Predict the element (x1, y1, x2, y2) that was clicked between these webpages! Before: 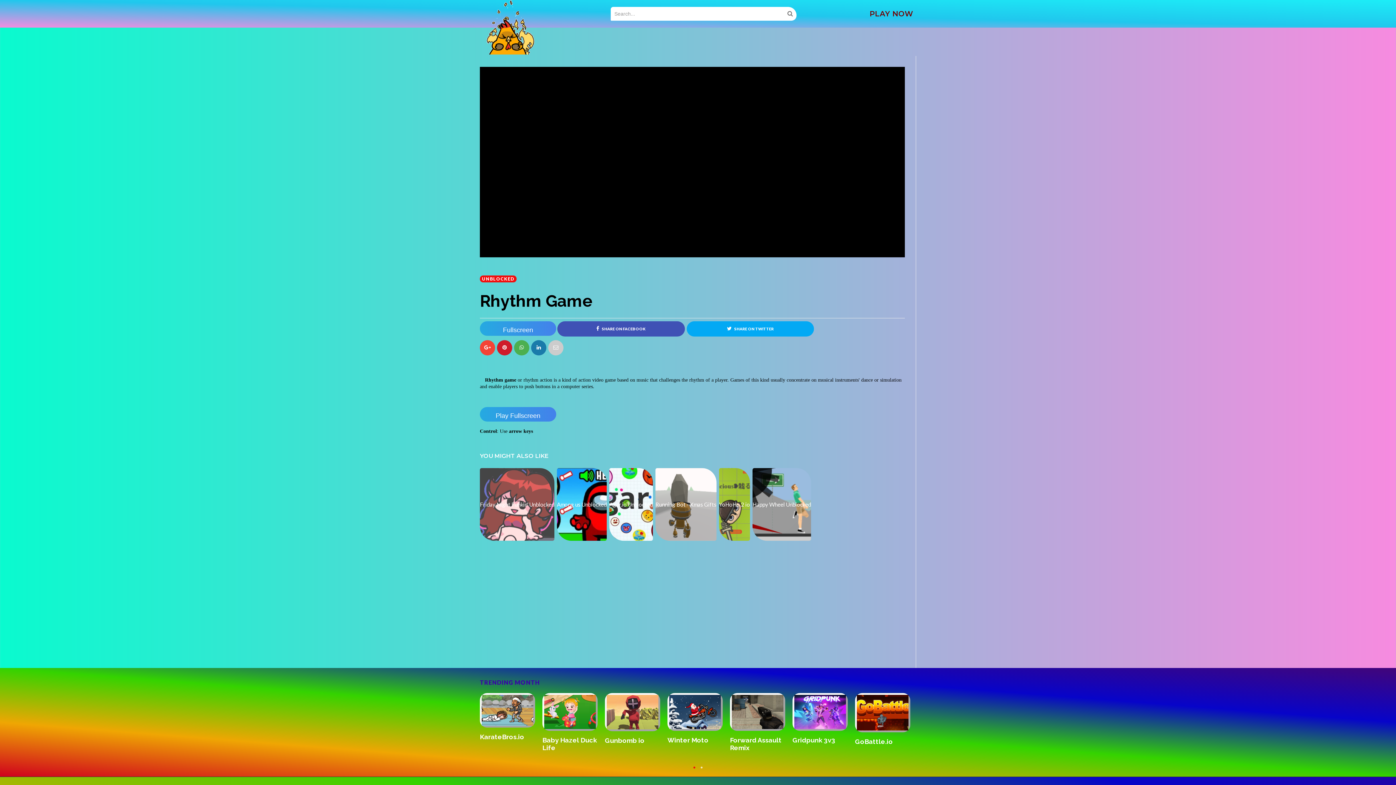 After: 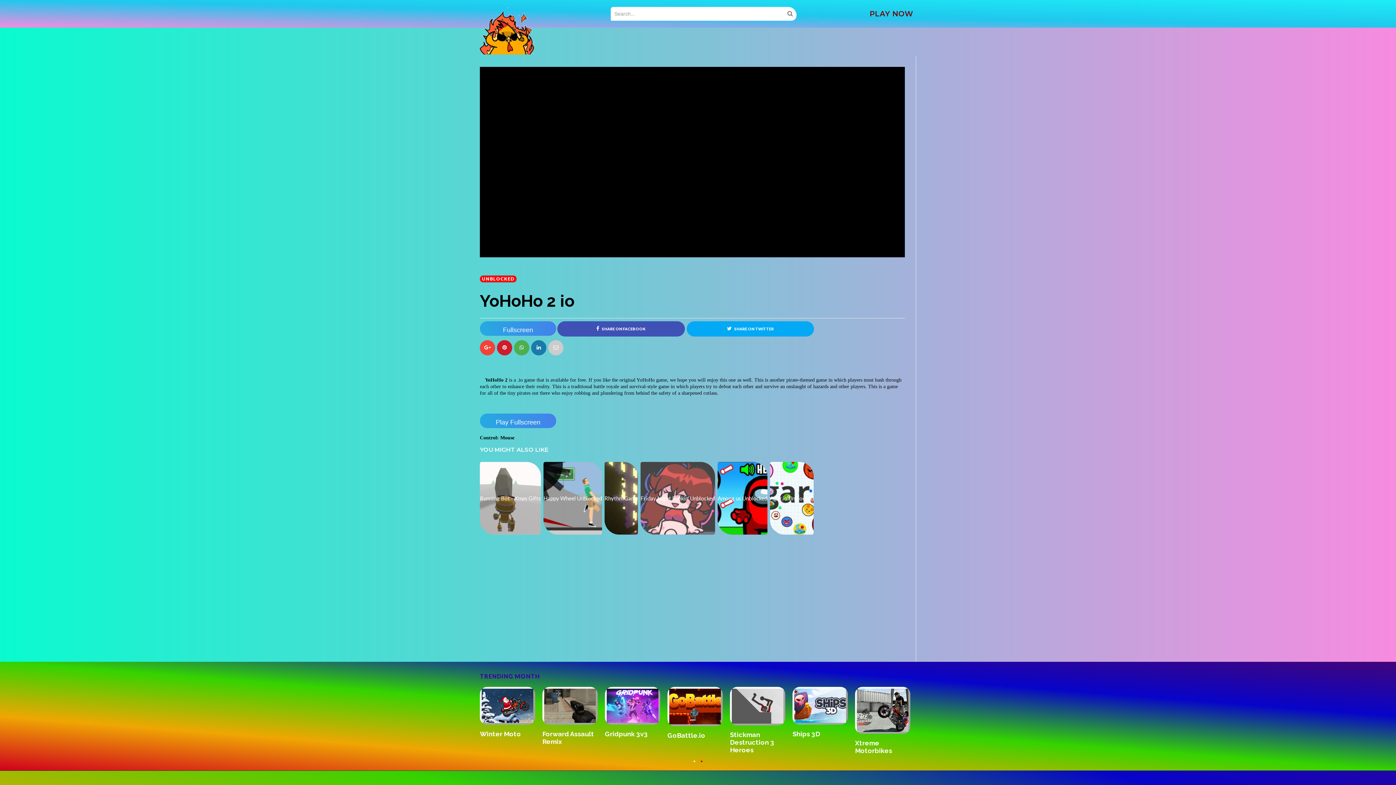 Action: bbox: (719, 468, 750, 541) label: 
YoHoHo 2 io